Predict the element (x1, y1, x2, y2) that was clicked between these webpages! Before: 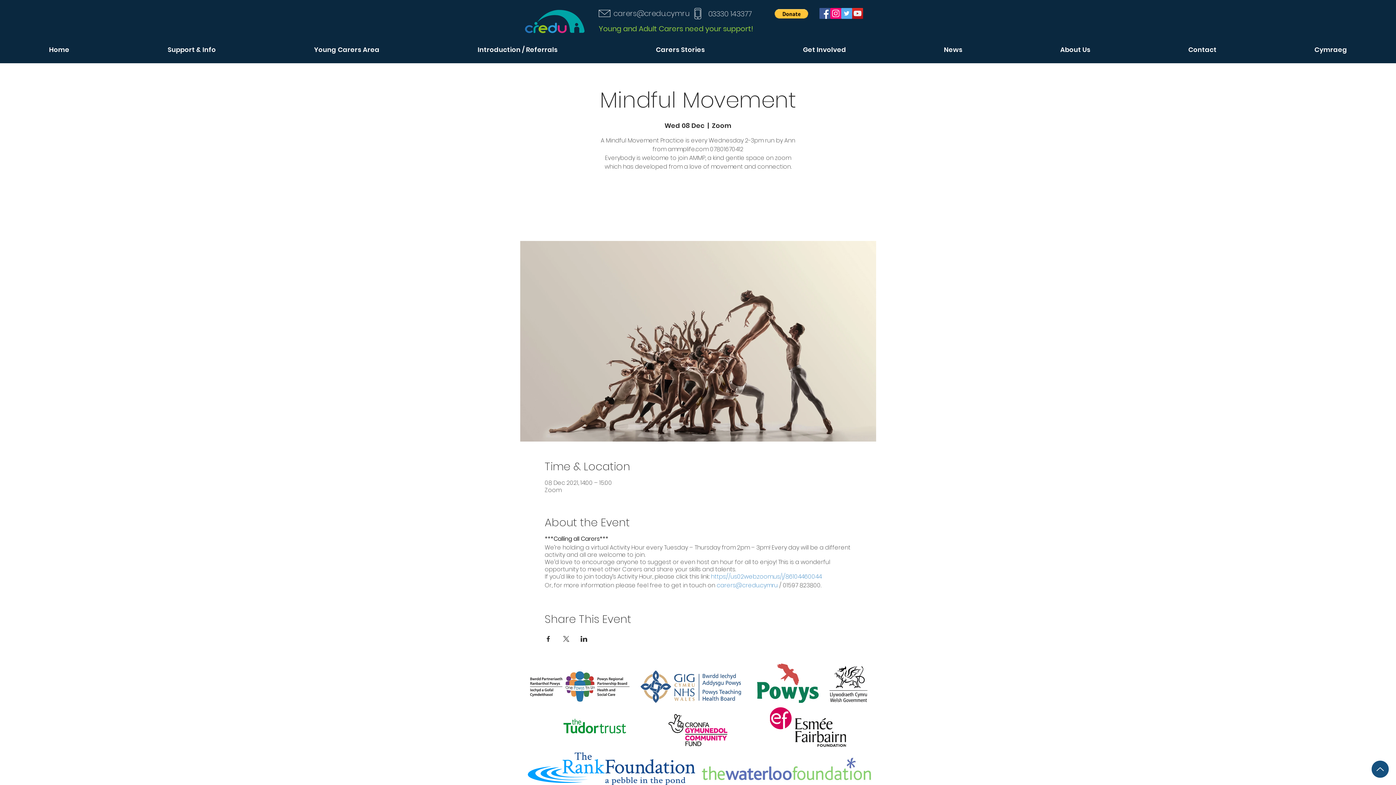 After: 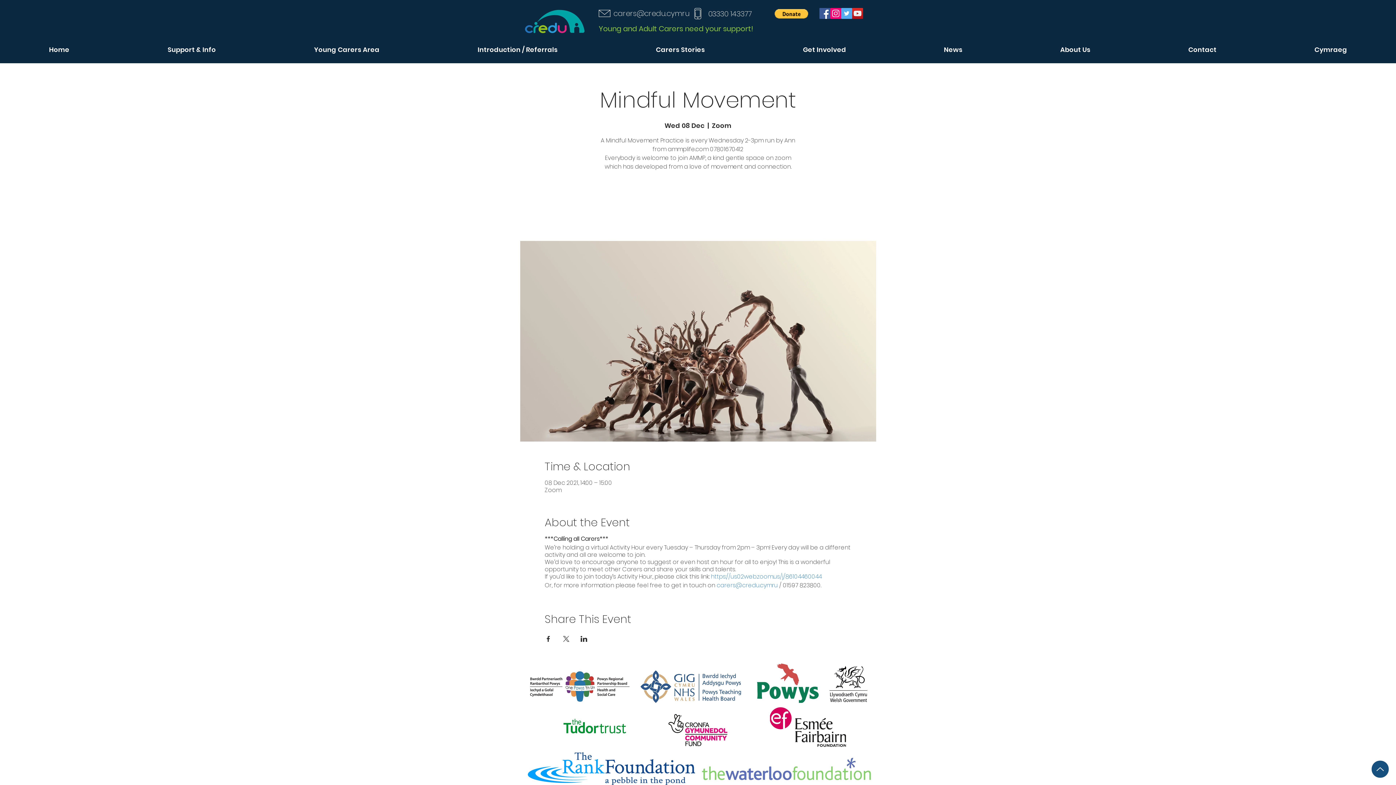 Action: bbox: (544, 636, 551, 642) label: Share event on Facebook